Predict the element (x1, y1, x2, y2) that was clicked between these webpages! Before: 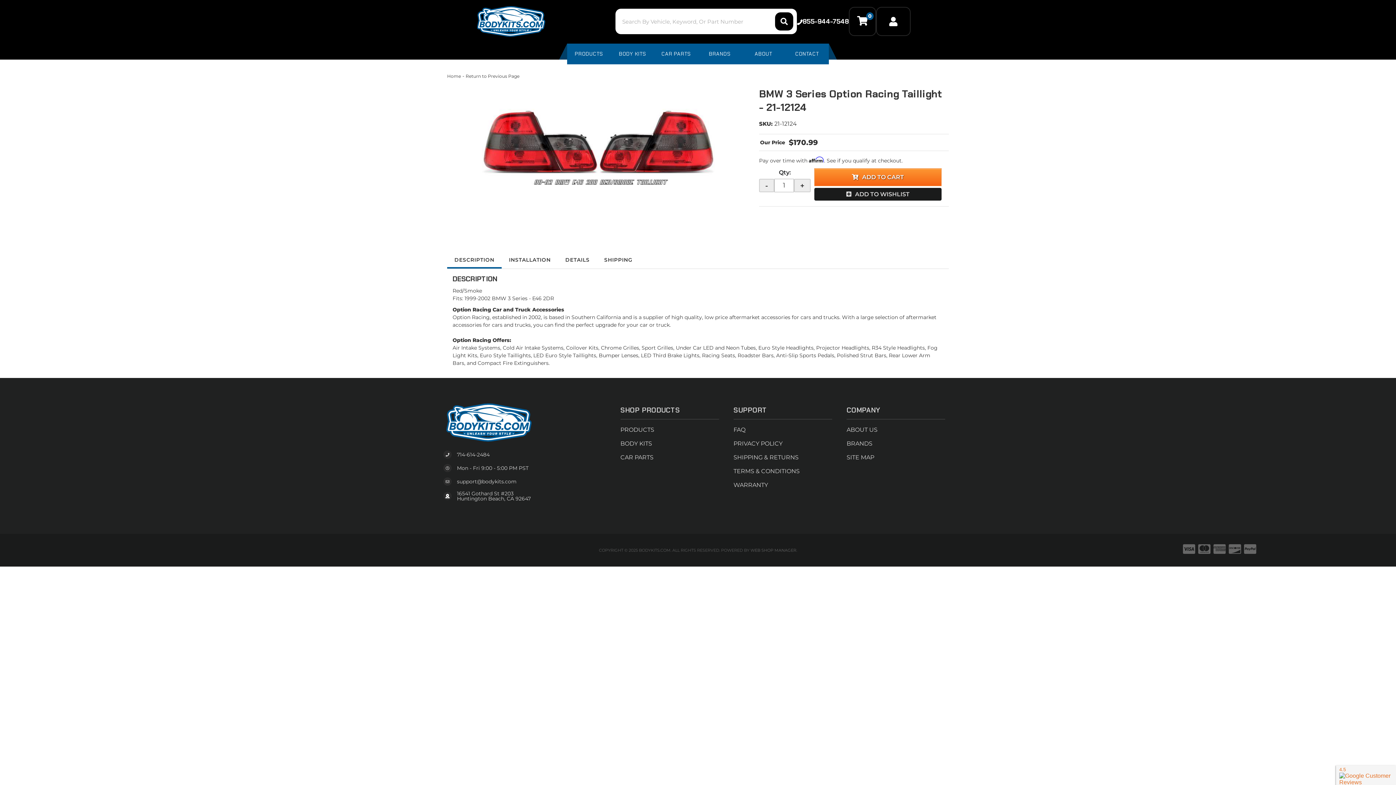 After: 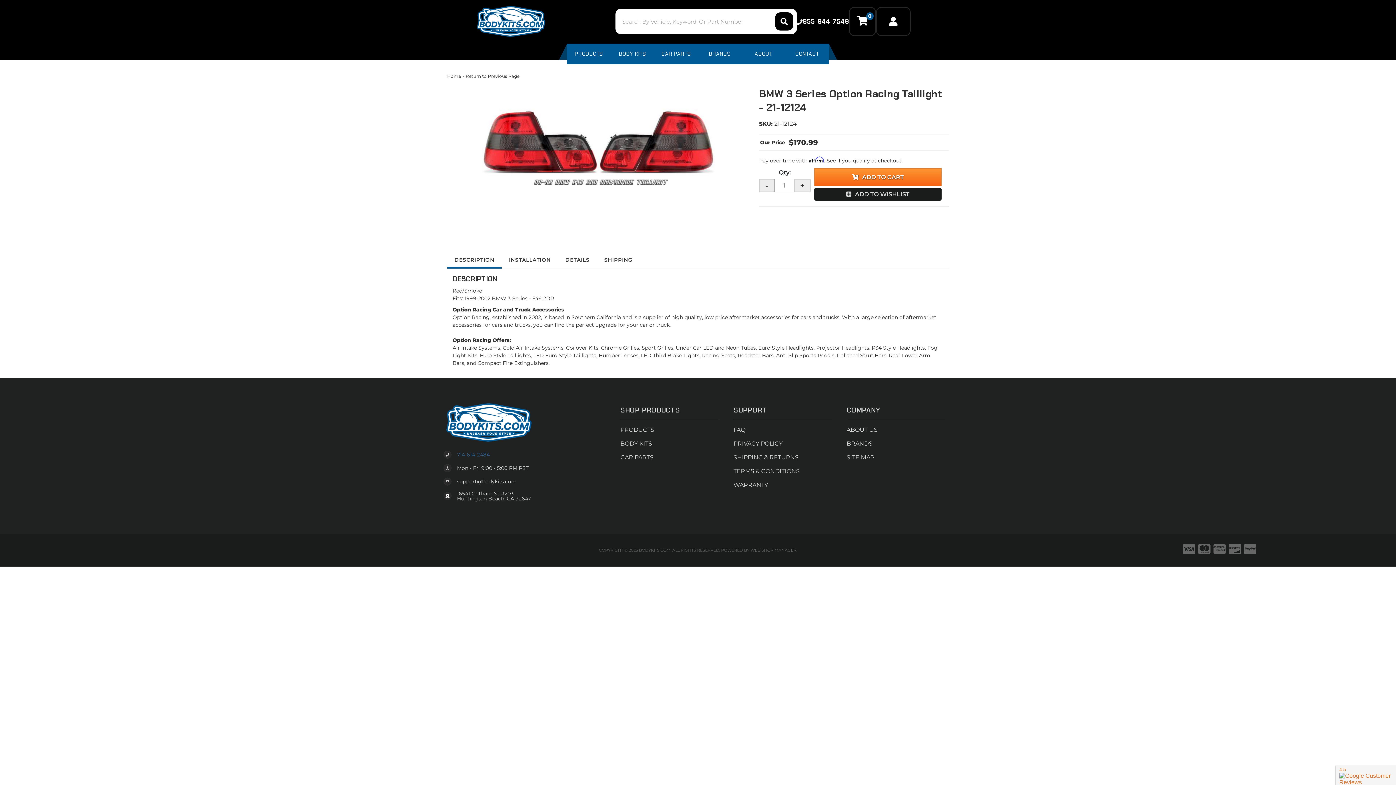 Action: bbox: (457, 451, 489, 458) label: 714-614-2484